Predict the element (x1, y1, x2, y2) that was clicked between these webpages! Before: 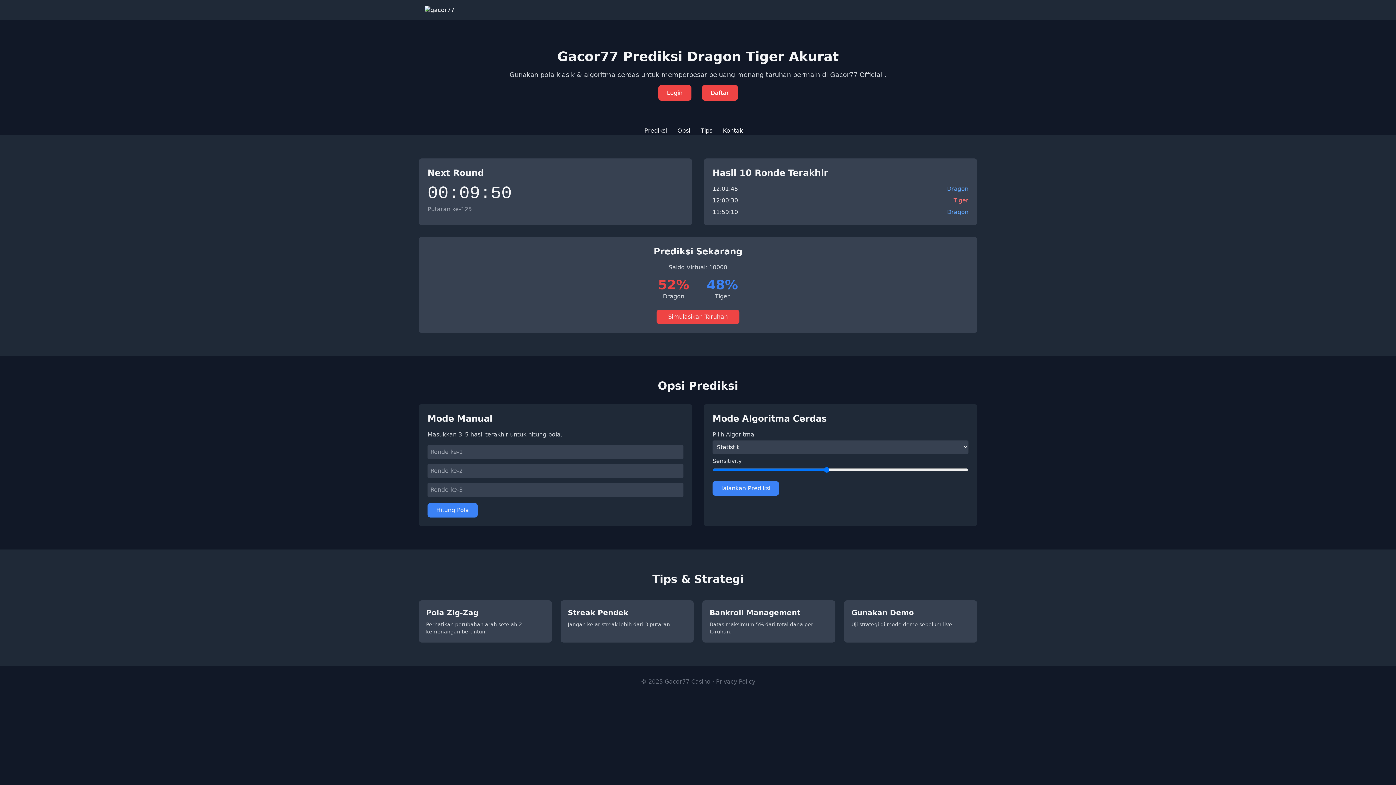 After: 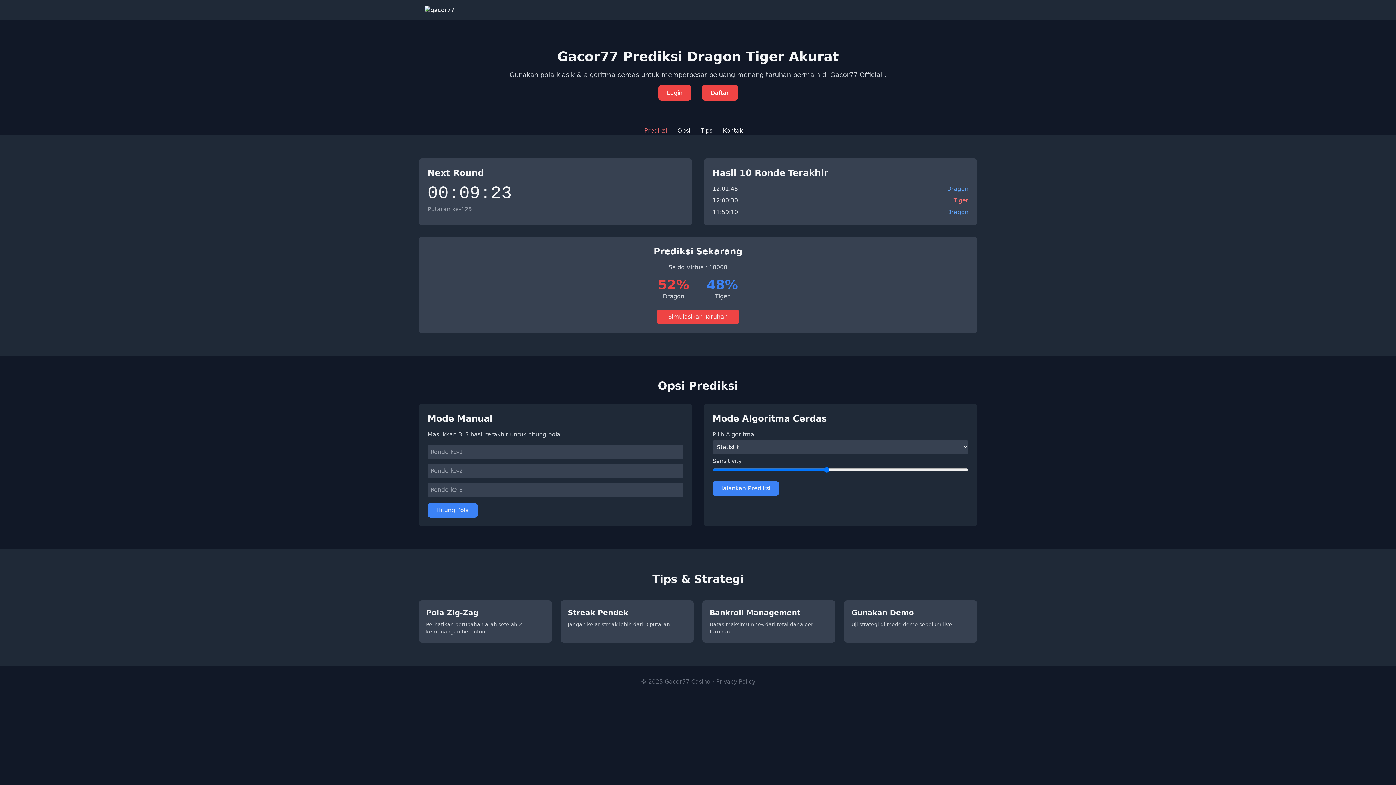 Action: label: Prediksi bbox: (644, 127, 667, 134)